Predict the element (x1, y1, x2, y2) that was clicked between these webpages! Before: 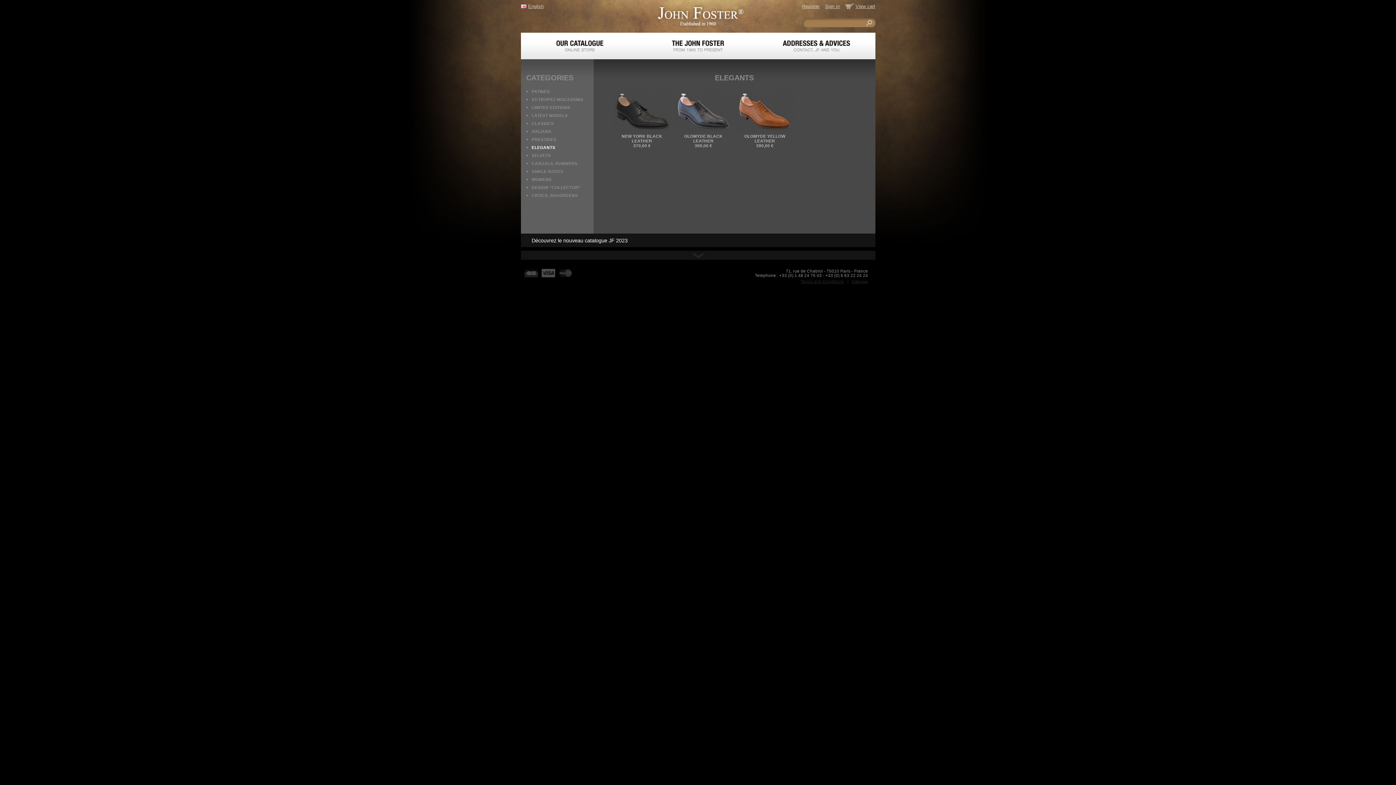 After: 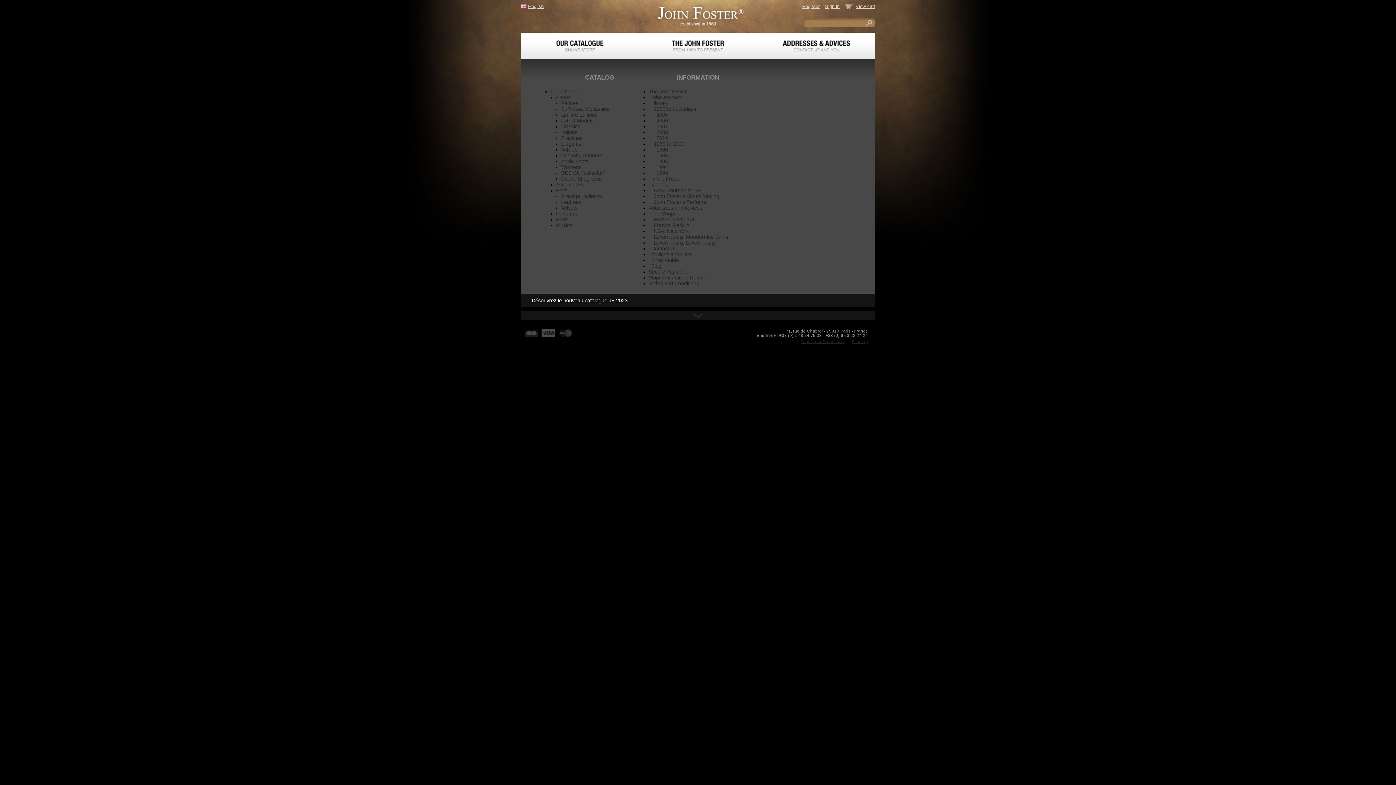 Action: label: Sitemap bbox: (851, 279, 868, 284)